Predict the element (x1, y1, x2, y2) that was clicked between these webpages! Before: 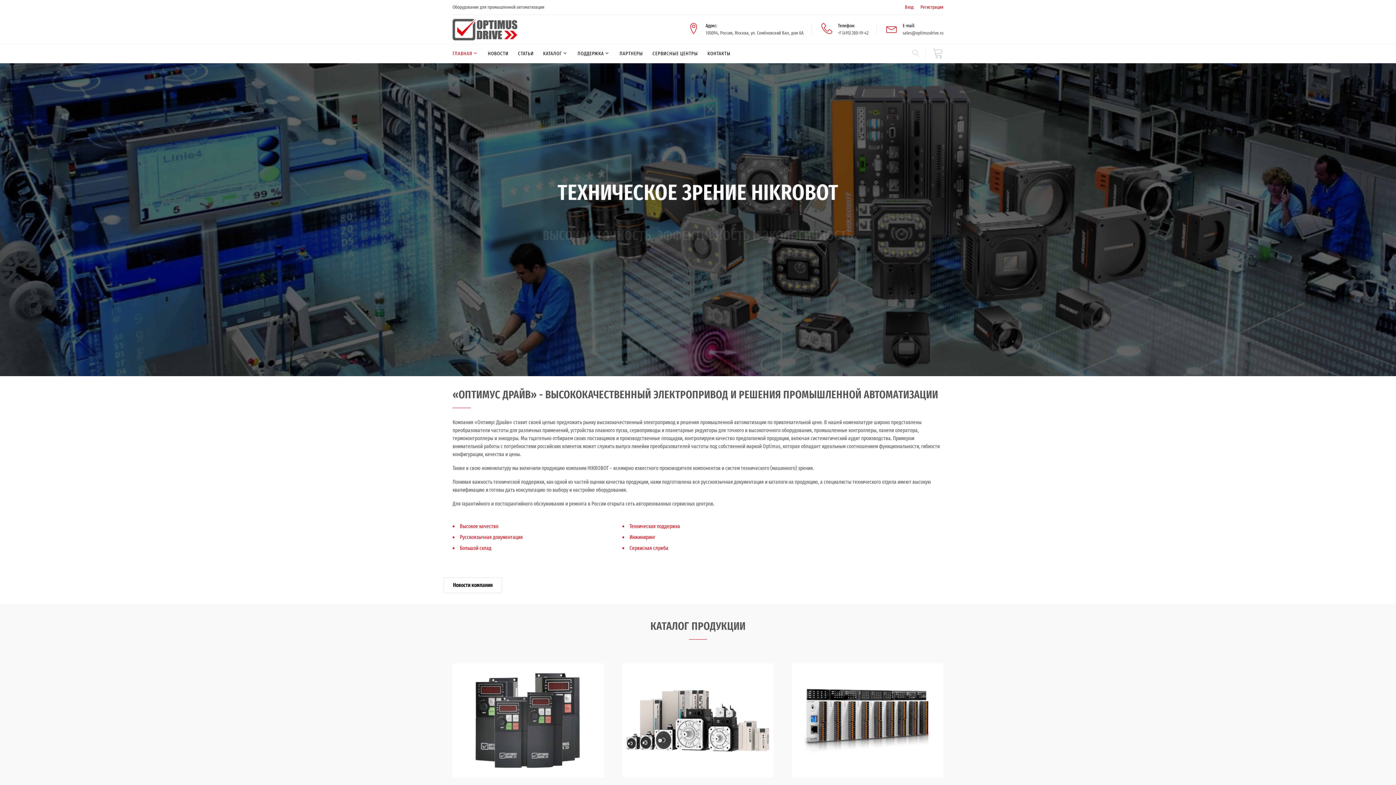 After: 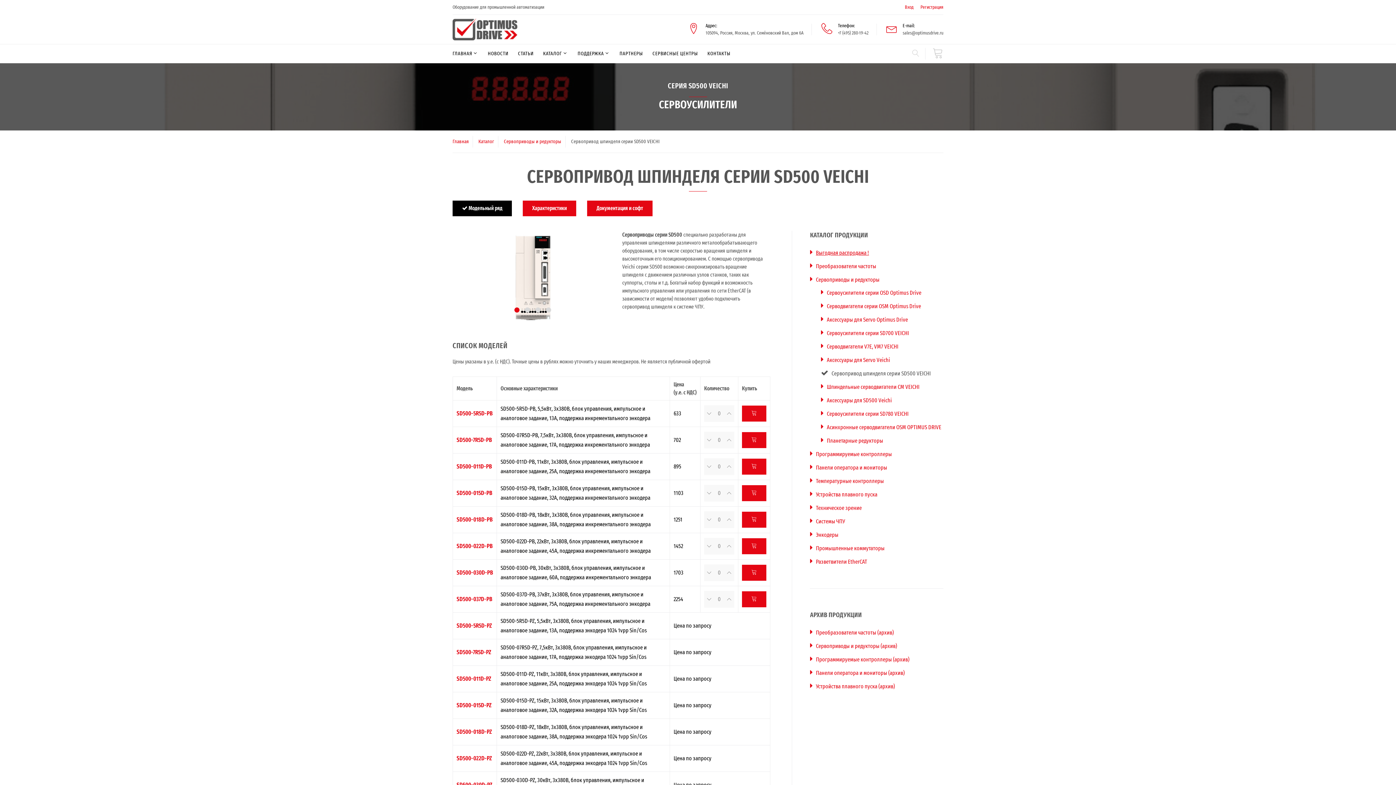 Action: label: SD500 bbox: (751, 710, 751, 722)